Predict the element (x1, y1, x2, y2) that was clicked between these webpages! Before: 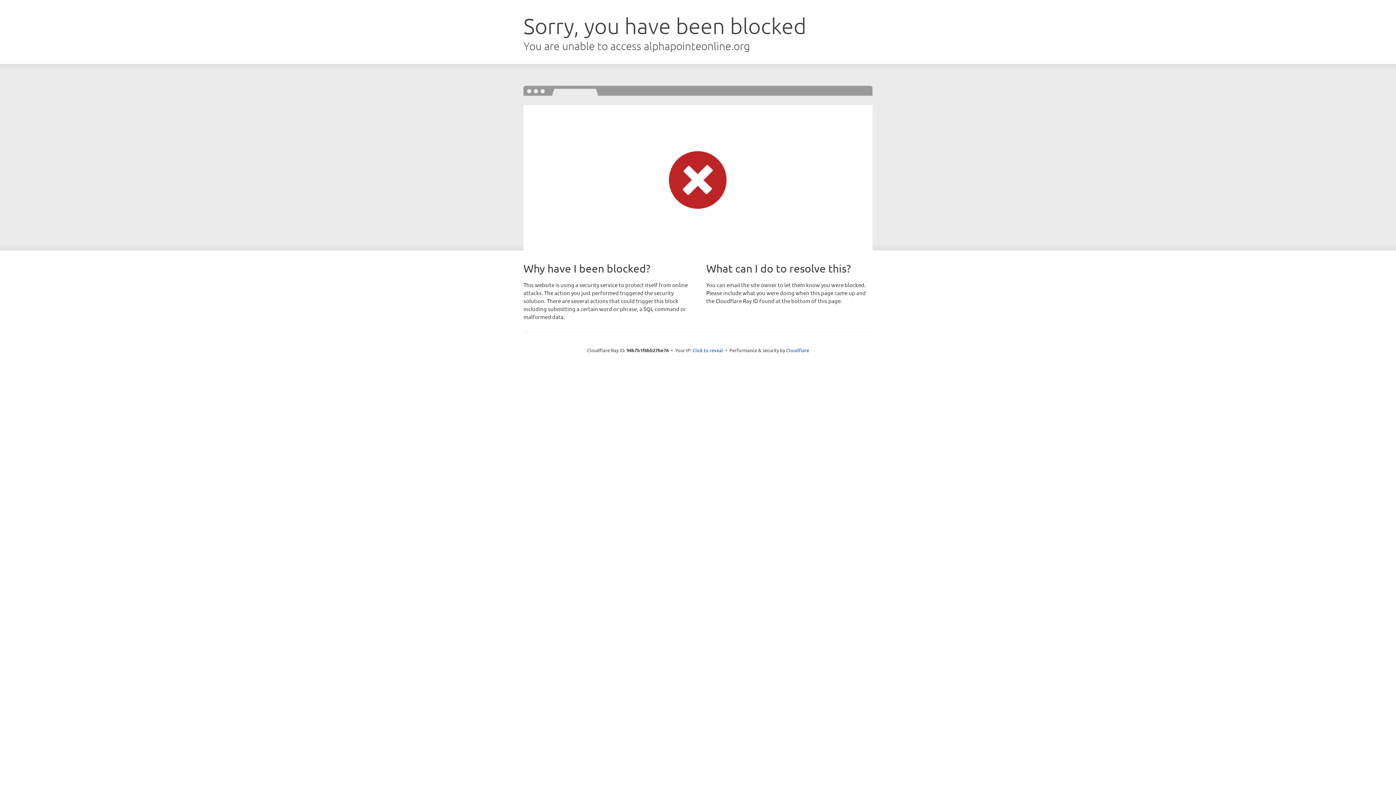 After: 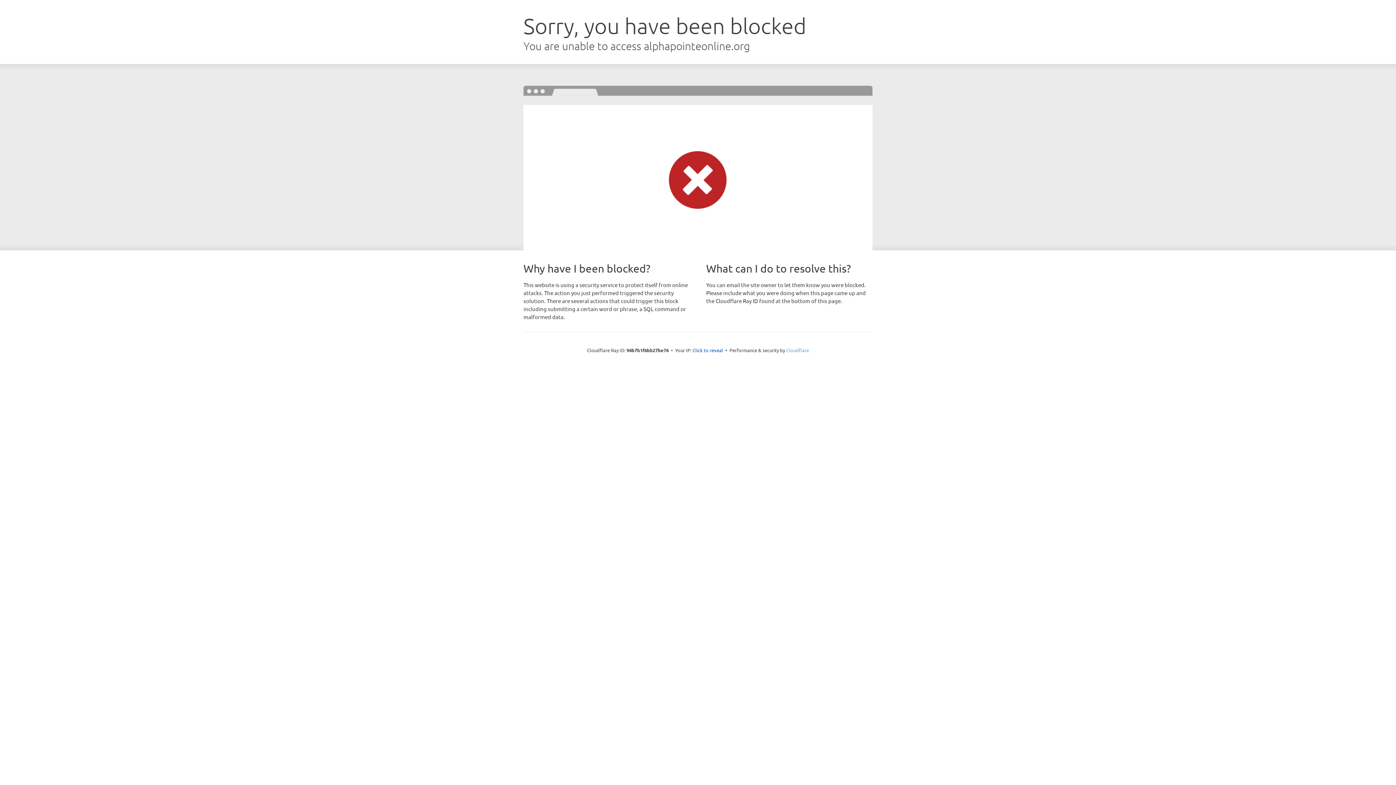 Action: bbox: (786, 347, 809, 353) label: Cloudflare